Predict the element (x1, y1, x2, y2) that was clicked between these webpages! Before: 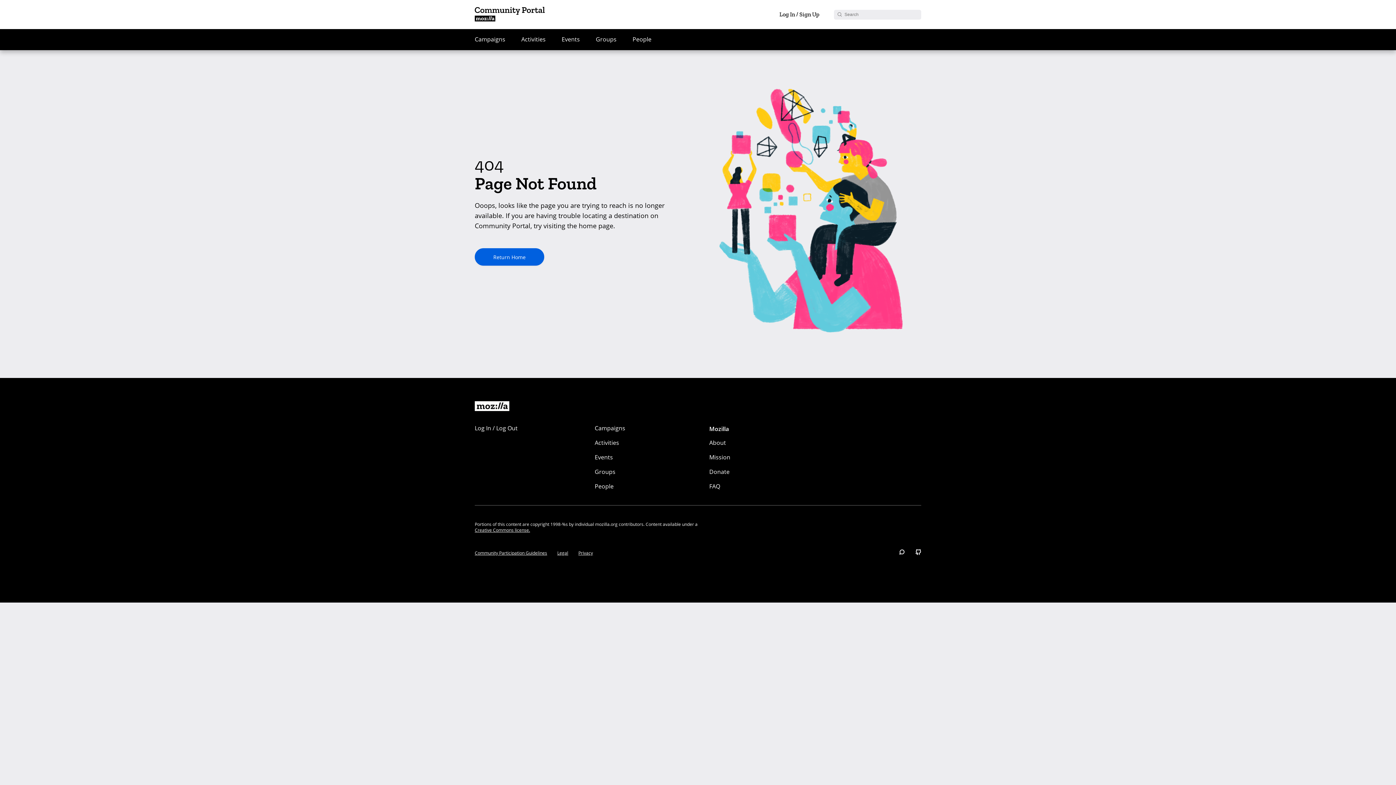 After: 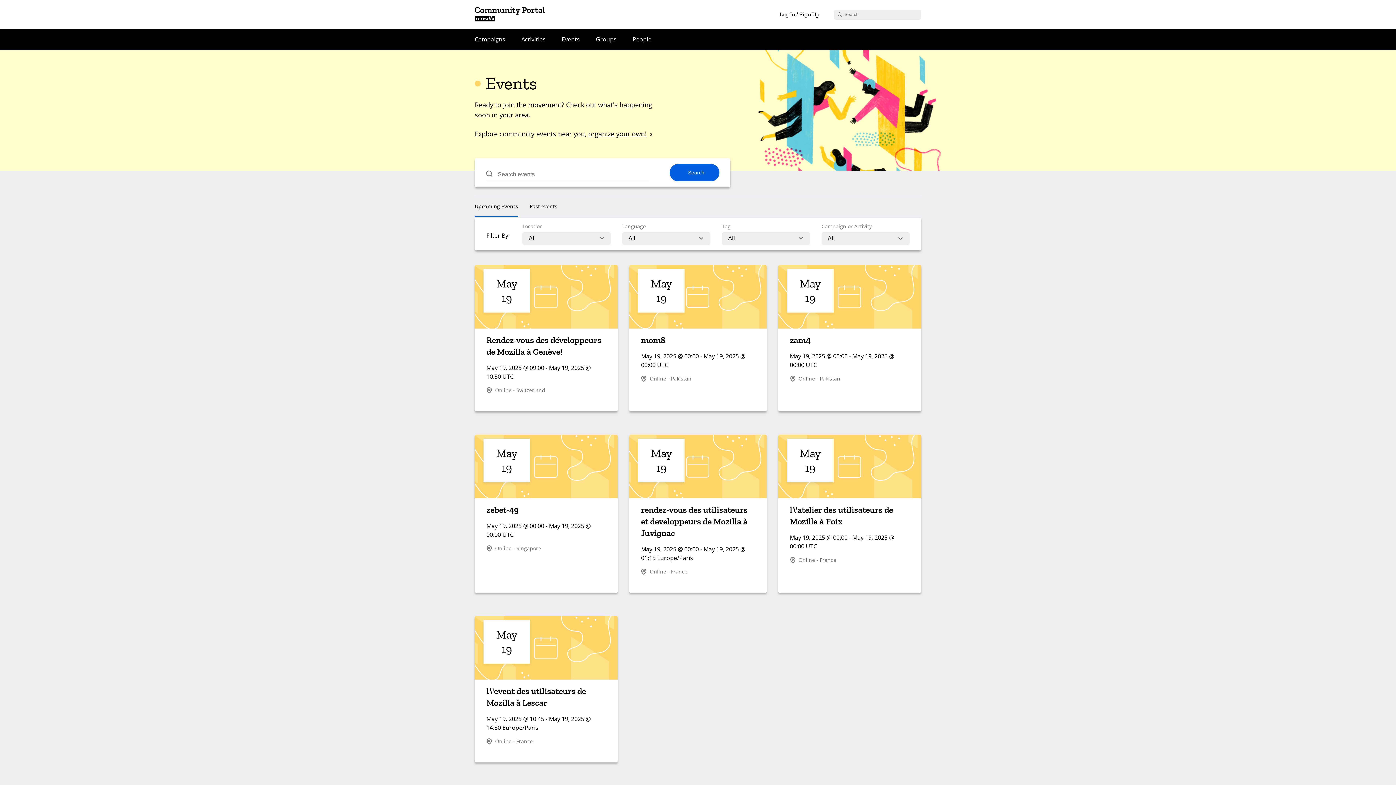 Action: bbox: (556, 29, 585, 49) label: Events